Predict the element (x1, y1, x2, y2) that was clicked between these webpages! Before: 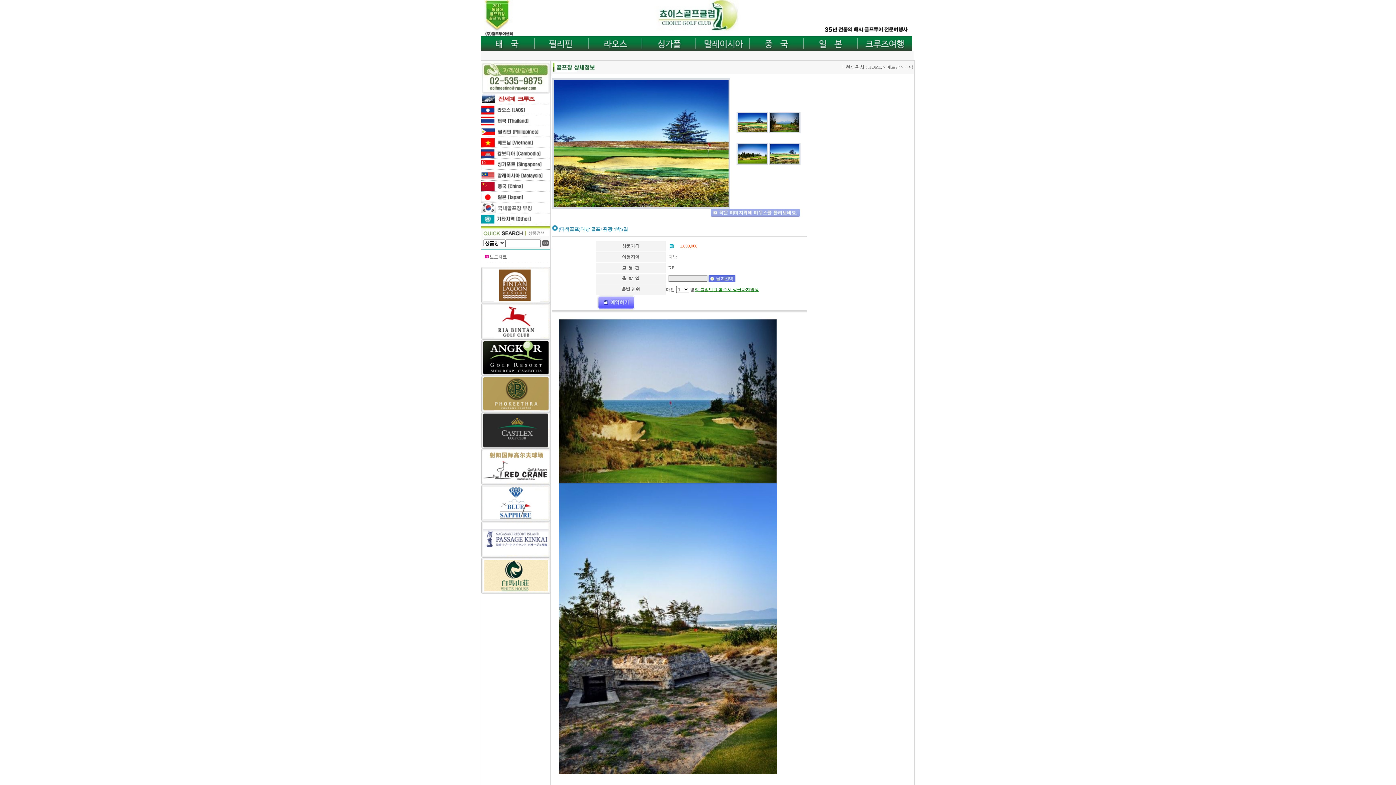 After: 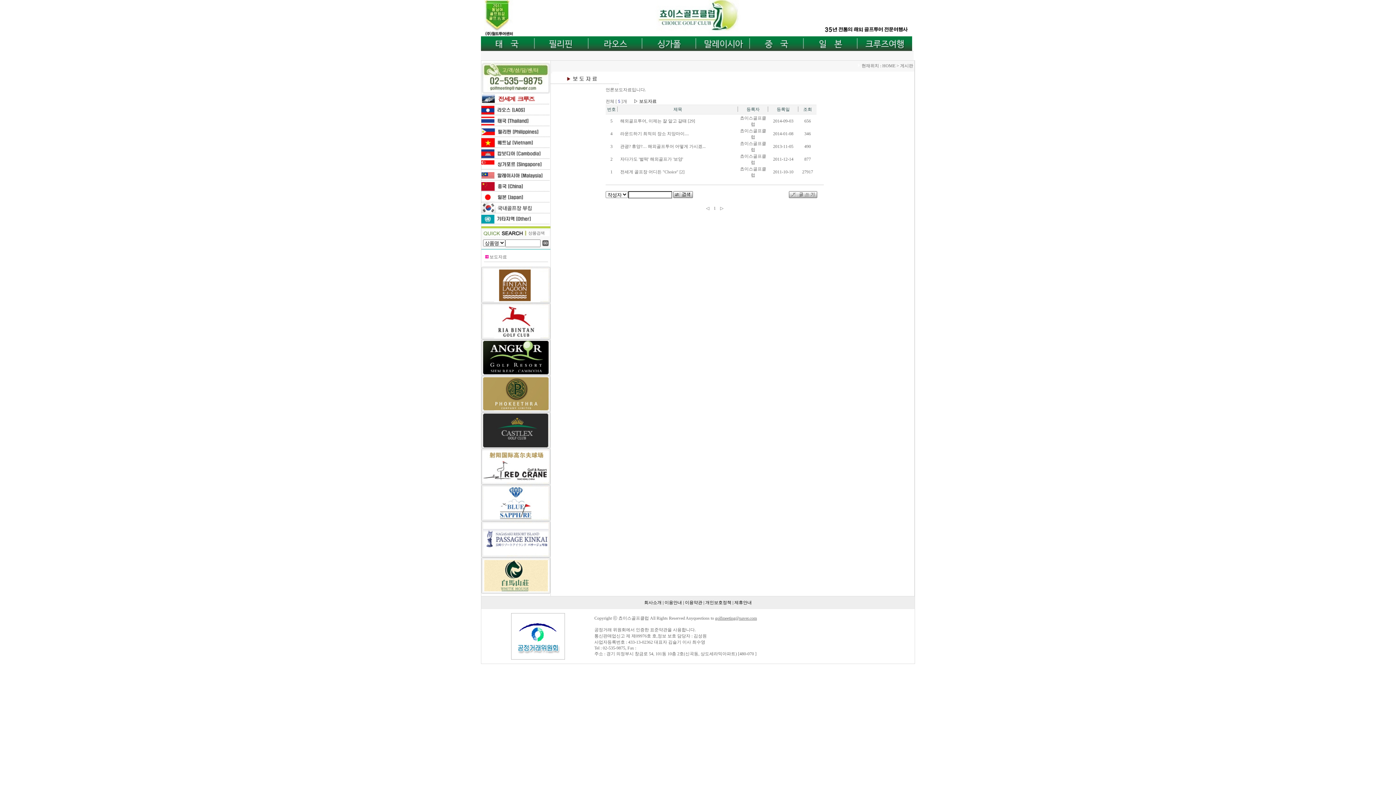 Action: label: 보도자료 bbox: (489, 254, 507, 259)